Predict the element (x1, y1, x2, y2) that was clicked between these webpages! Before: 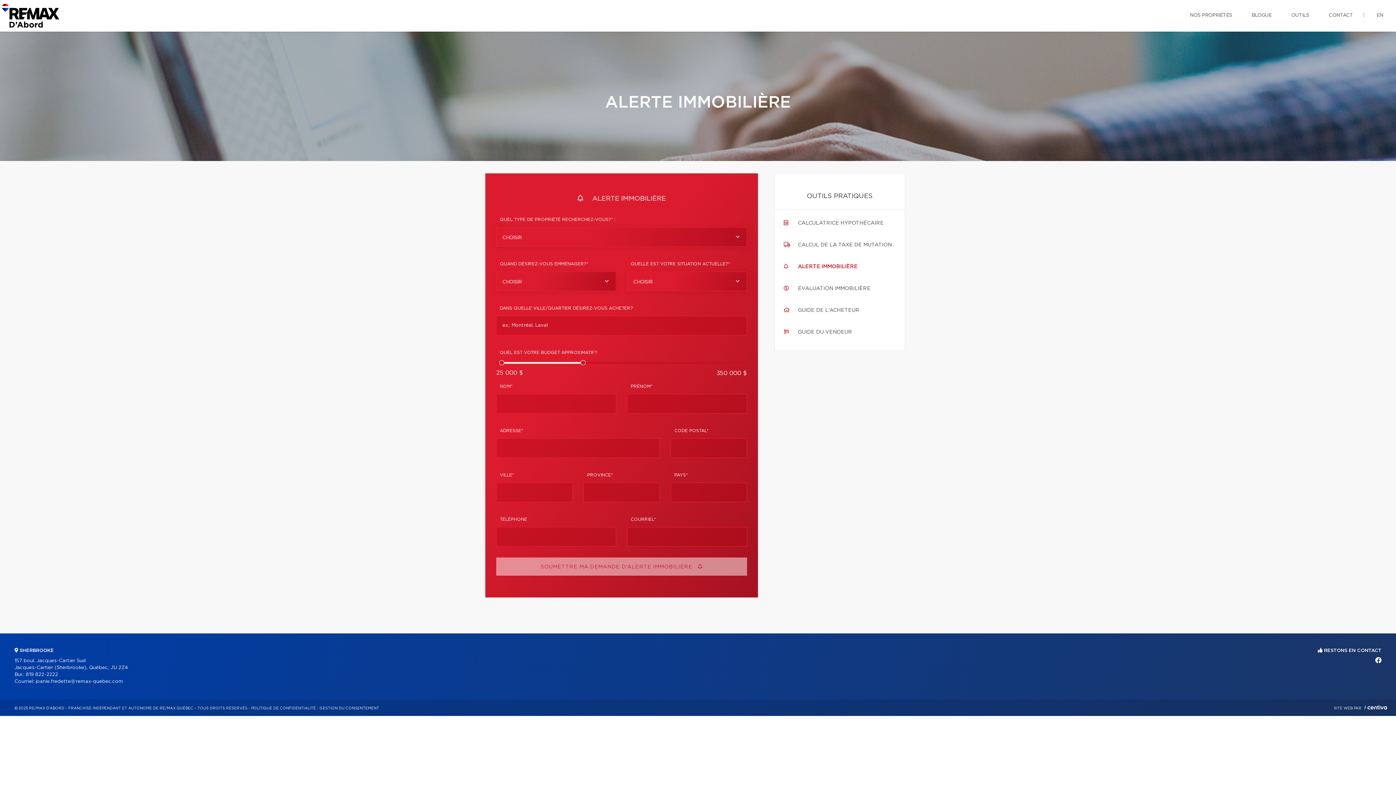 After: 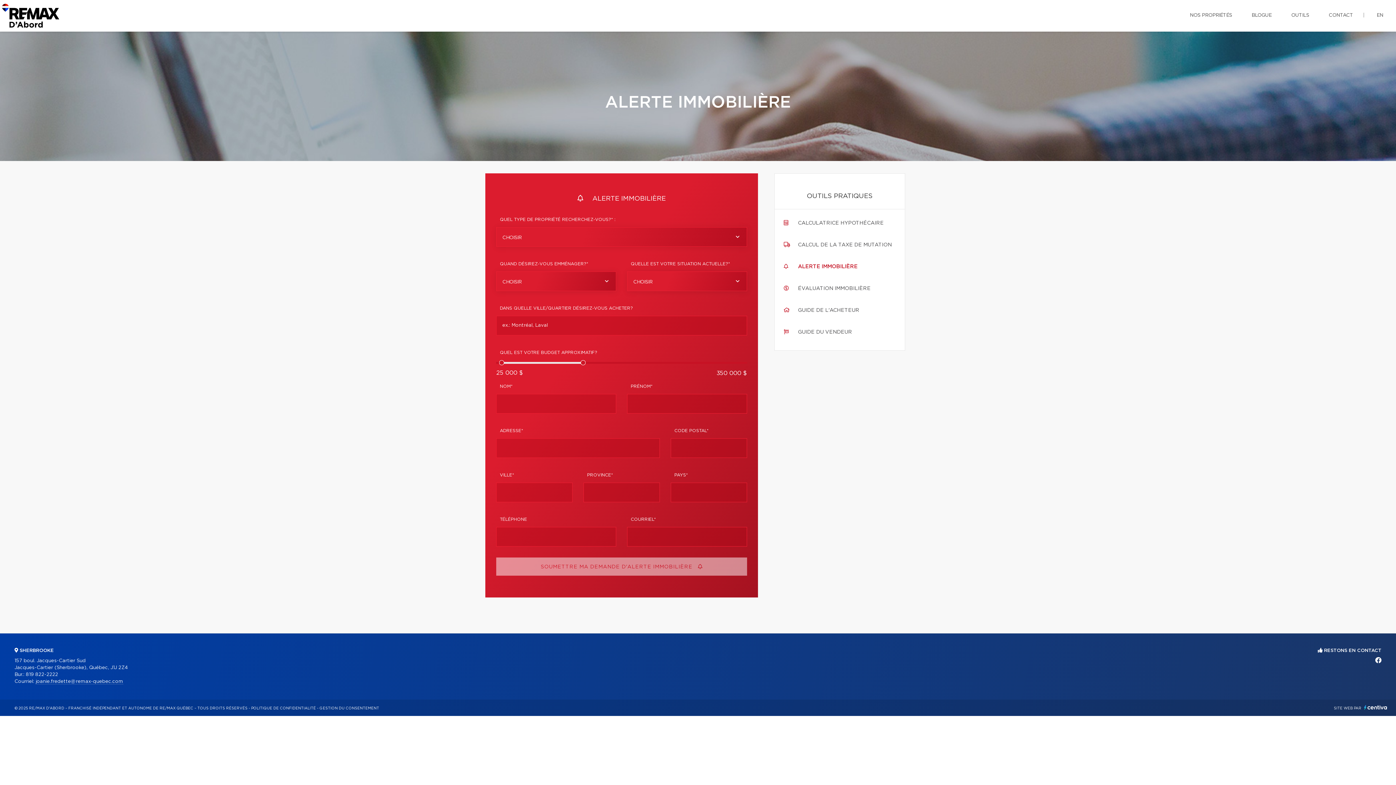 Action: label: joanie.fredette@remax-quebec.com bbox: (35, 679, 123, 684)